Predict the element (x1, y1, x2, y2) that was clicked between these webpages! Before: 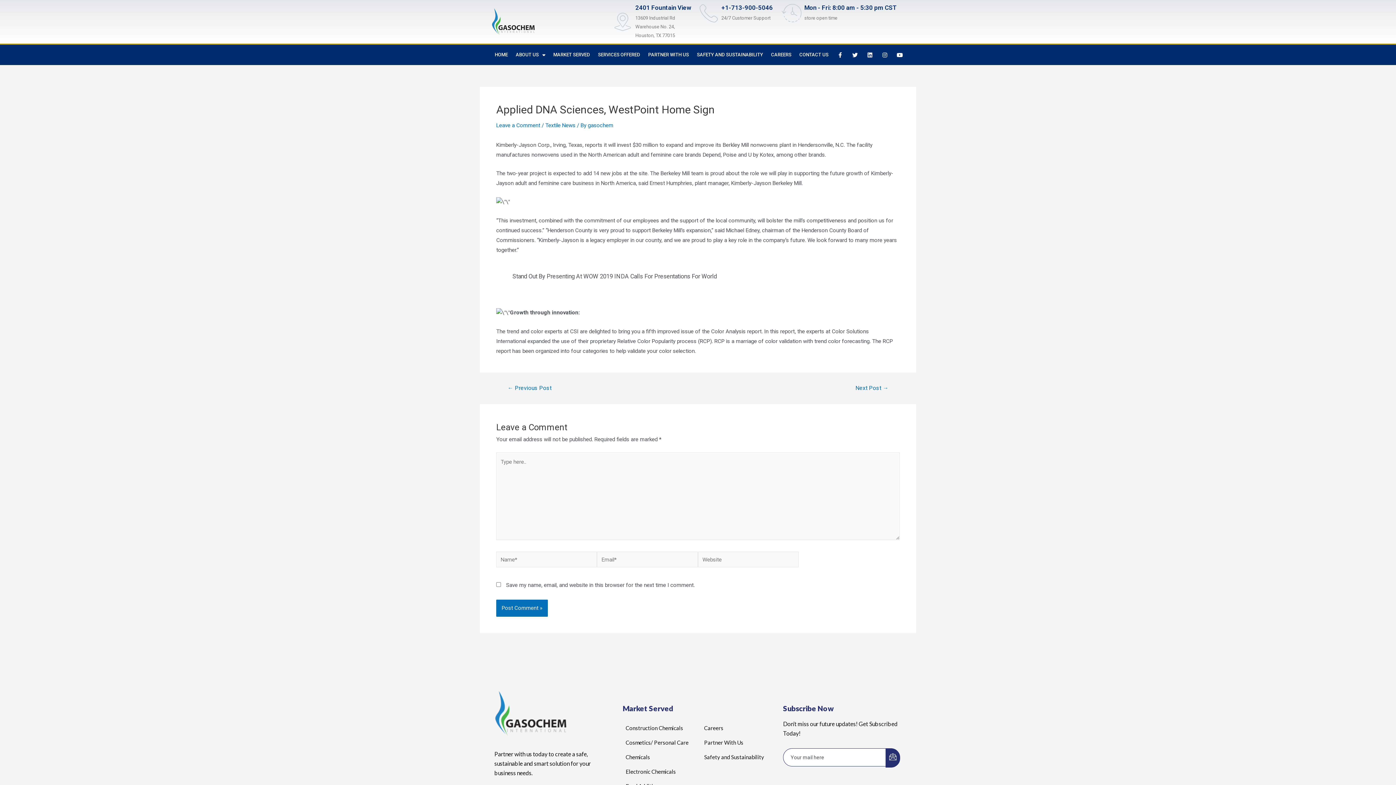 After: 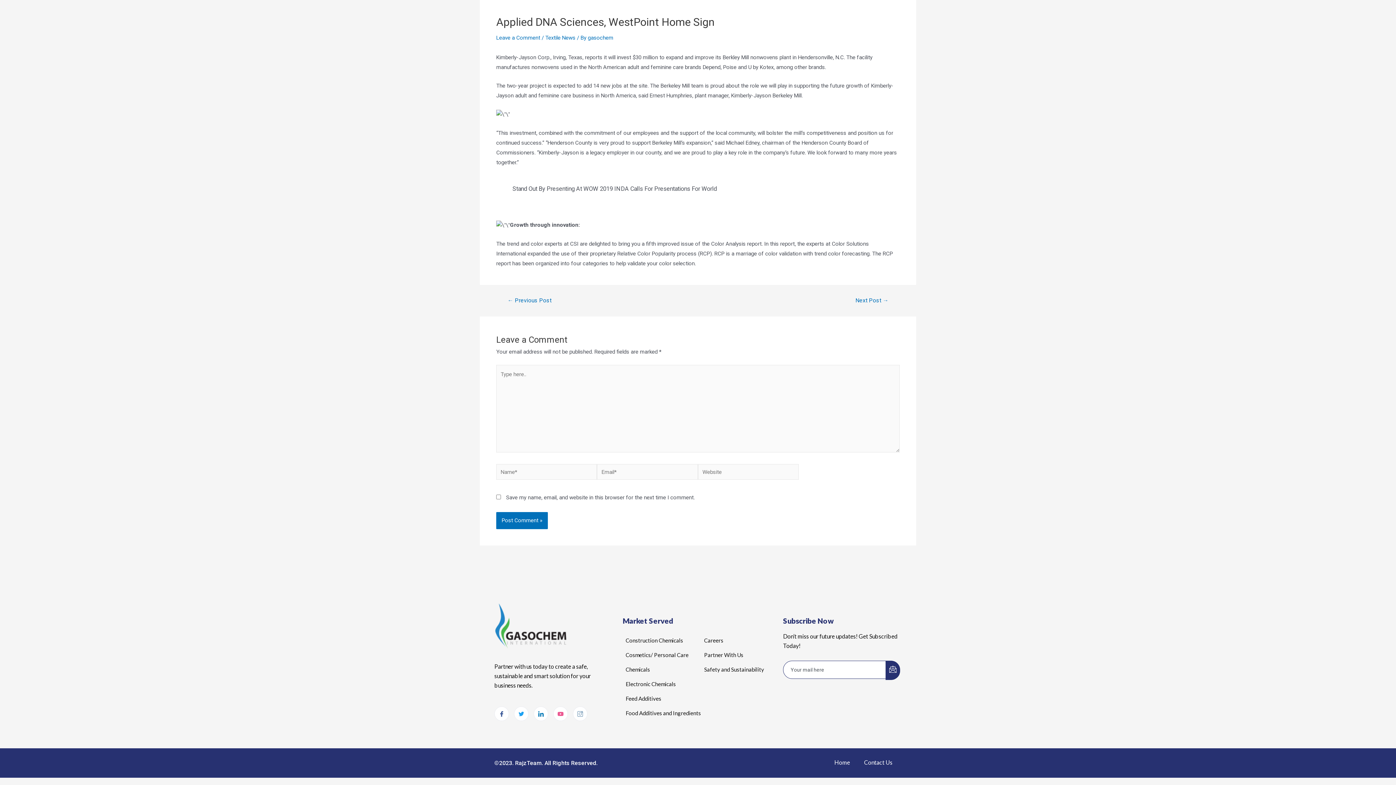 Action: label: Leave a Comment bbox: (496, 122, 540, 128)